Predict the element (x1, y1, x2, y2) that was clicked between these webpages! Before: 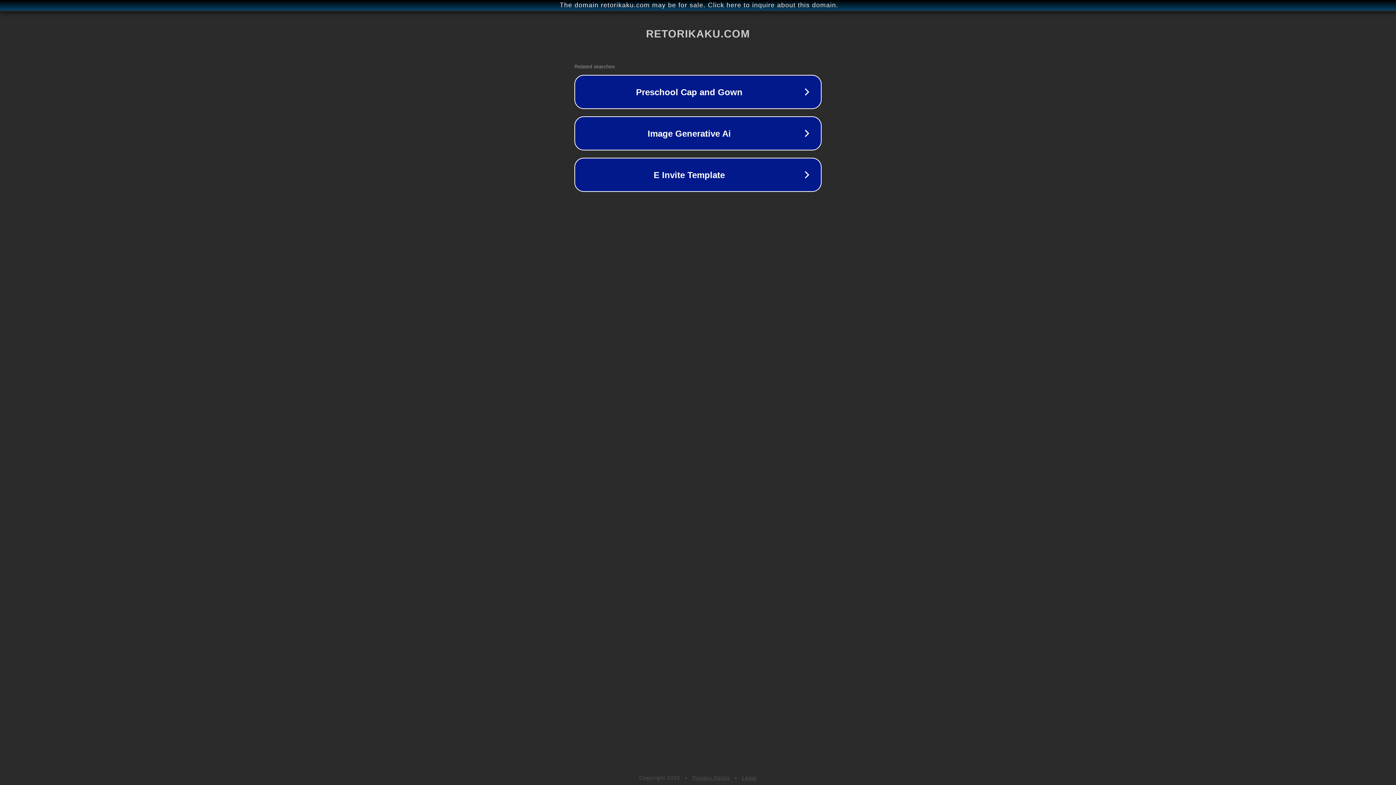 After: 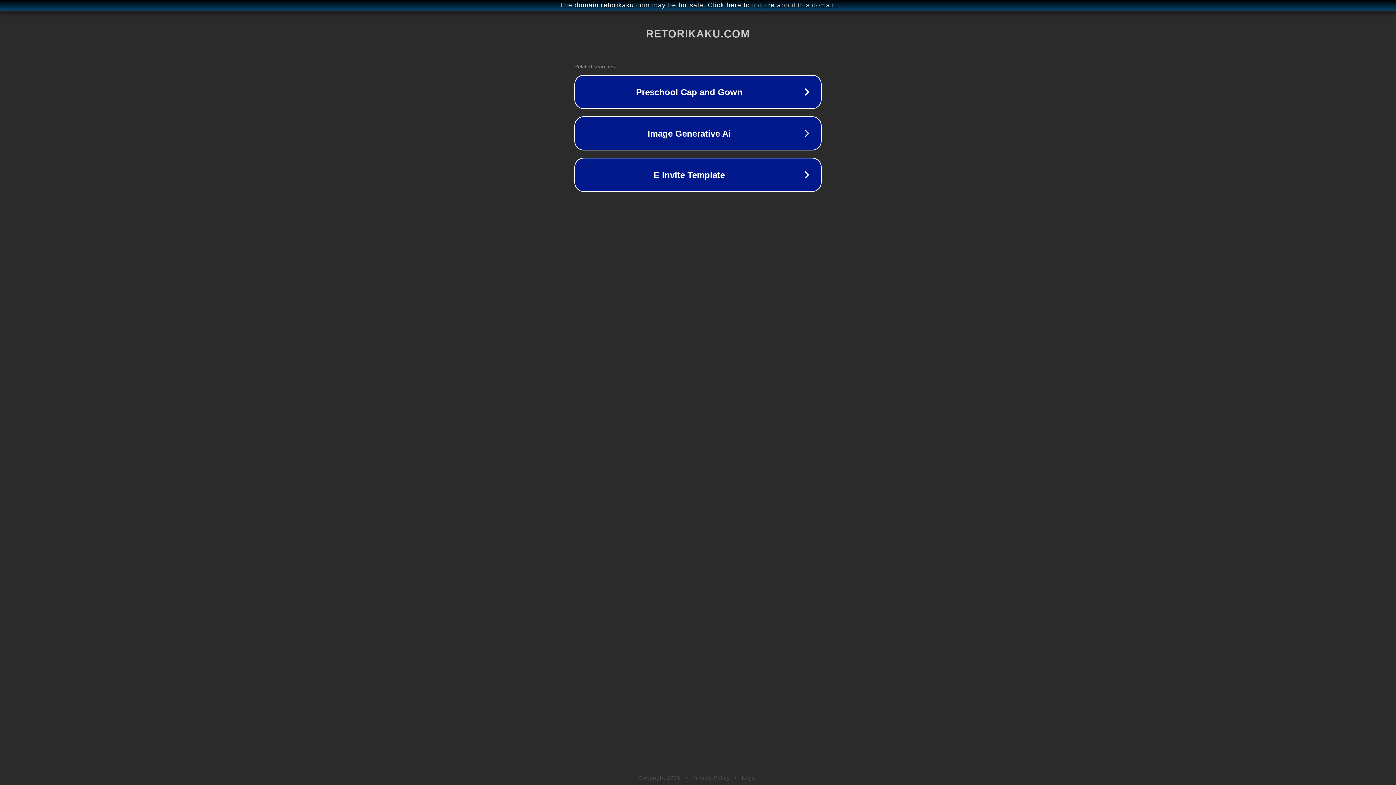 Action: bbox: (742, 775, 757, 781) label: Legal